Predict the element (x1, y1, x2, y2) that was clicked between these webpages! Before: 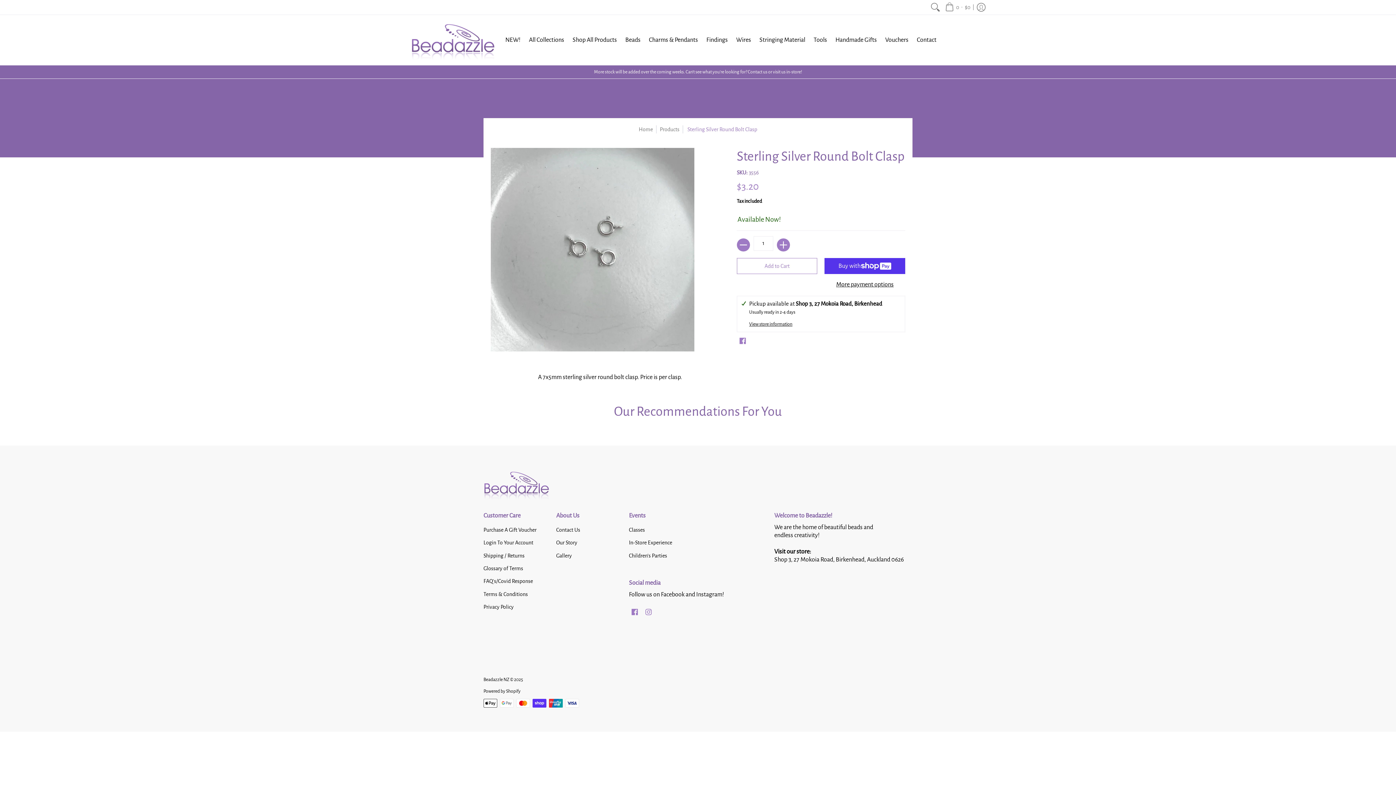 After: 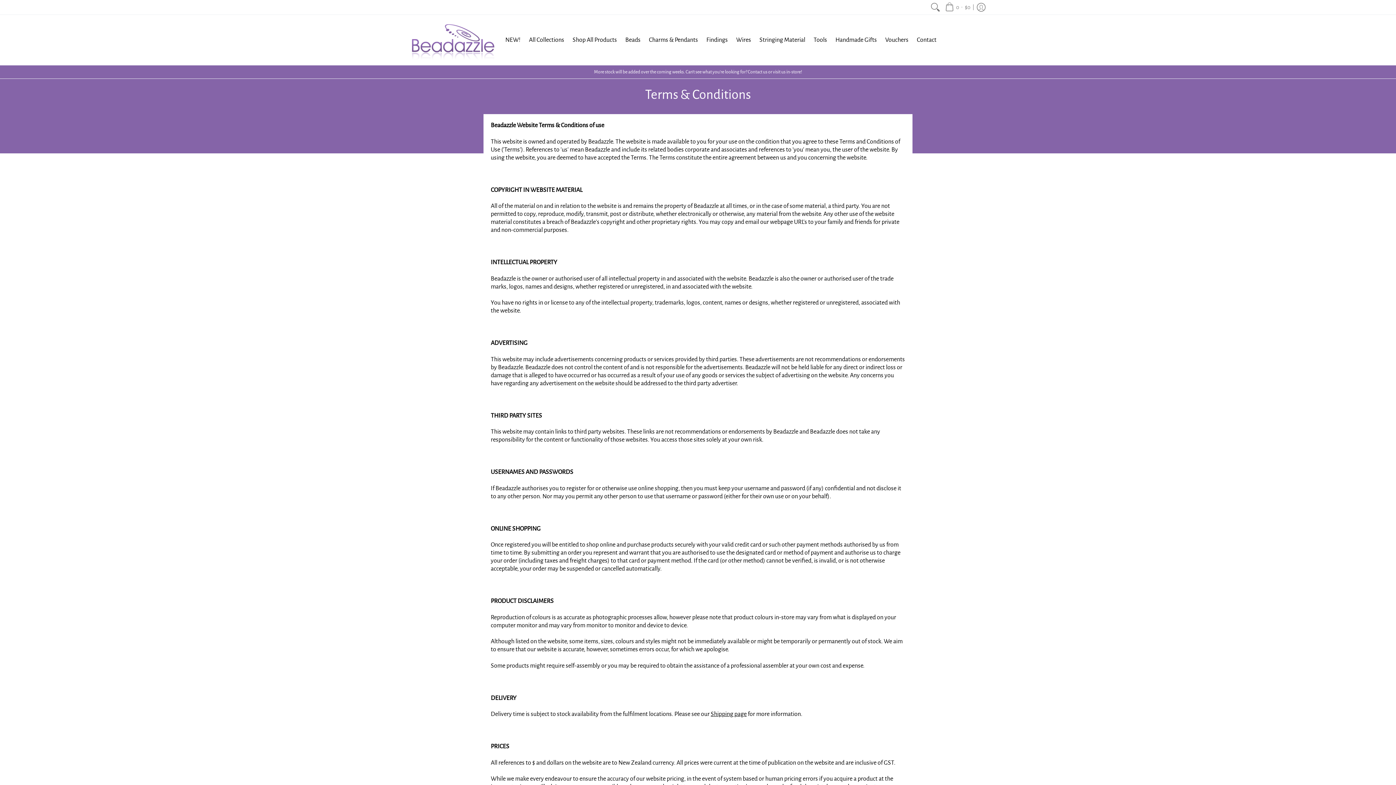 Action: bbox: (483, 591, 528, 597) label: Terms & Conditions